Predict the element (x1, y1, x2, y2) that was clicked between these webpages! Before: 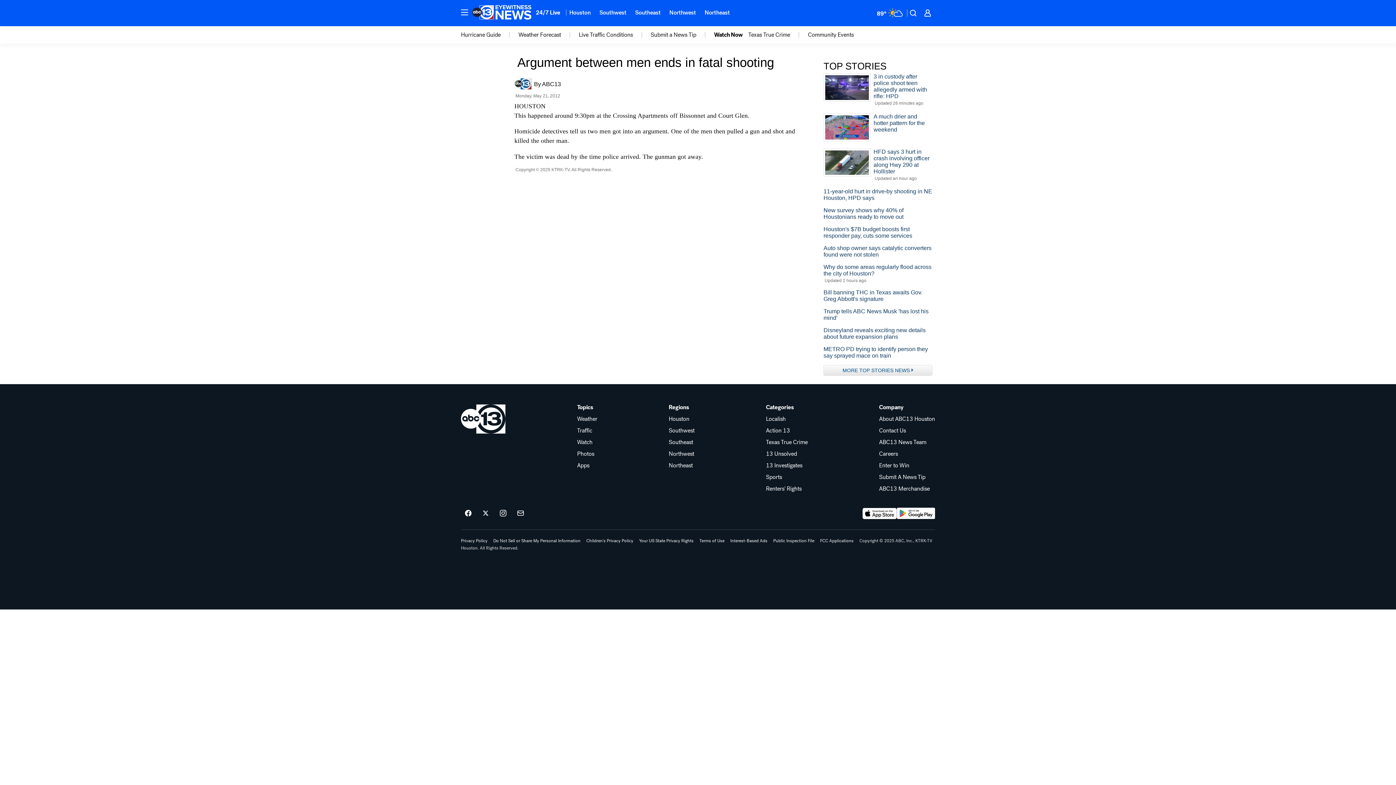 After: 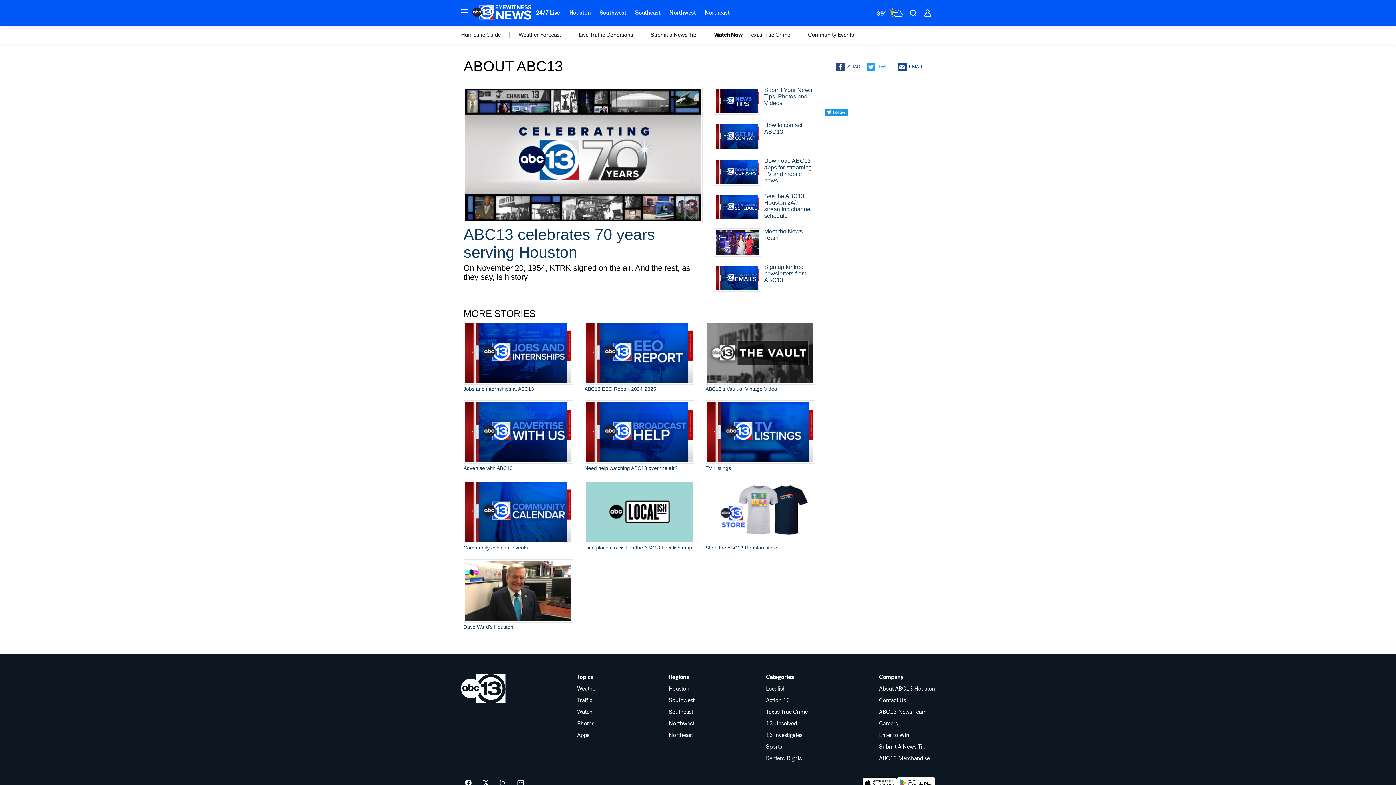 Action: label: About ABC13 Houston bbox: (879, 416, 935, 422)